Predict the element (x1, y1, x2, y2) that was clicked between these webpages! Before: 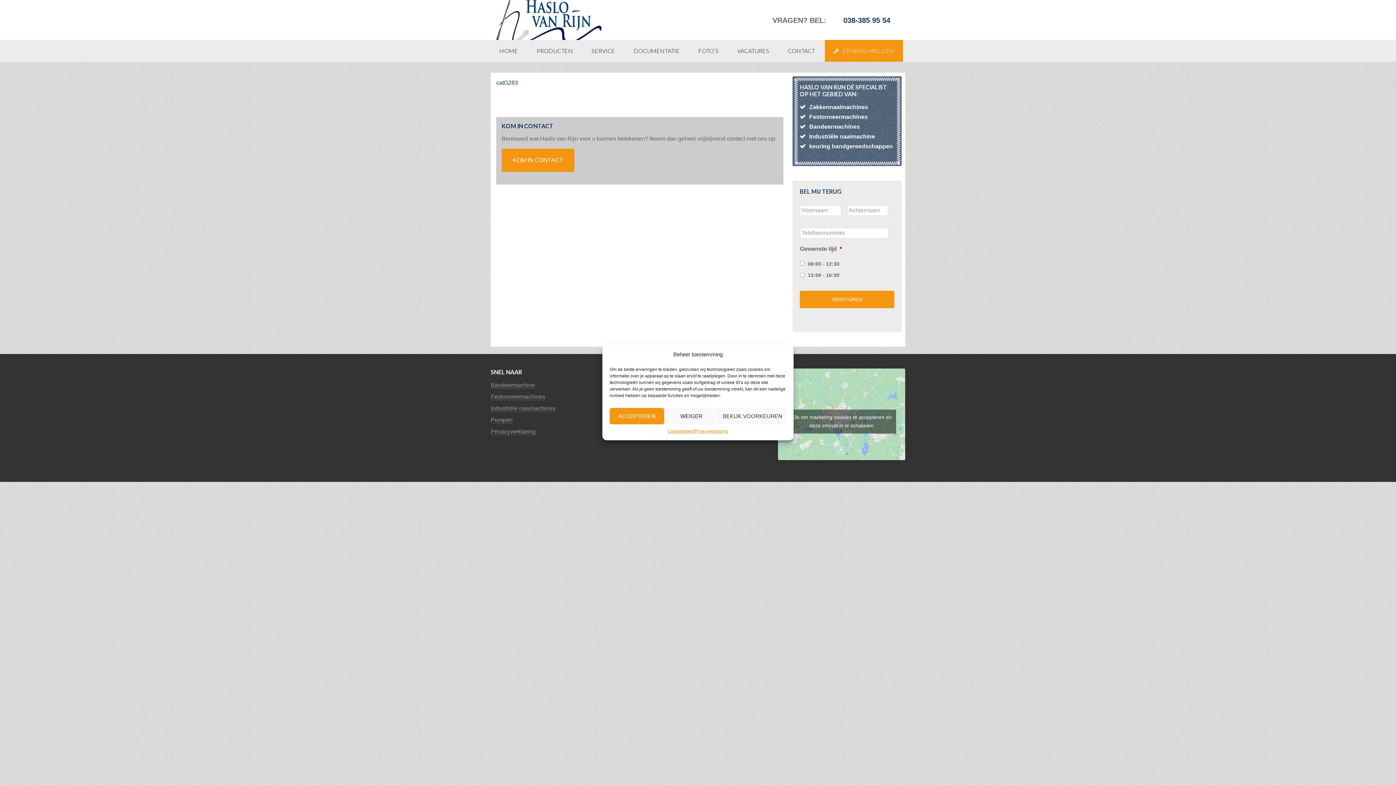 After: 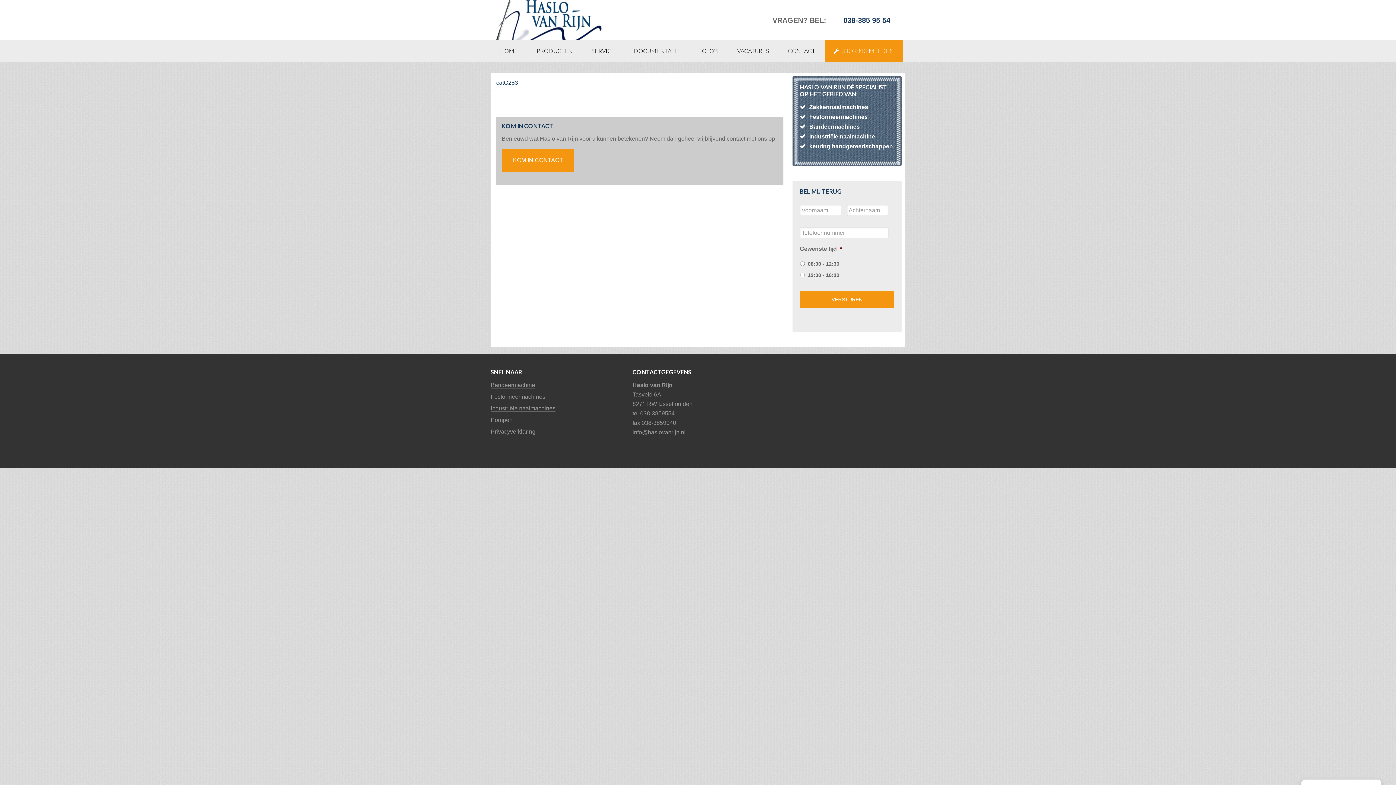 Action: bbox: (609, 408, 664, 424) label: ACCEPTEREN